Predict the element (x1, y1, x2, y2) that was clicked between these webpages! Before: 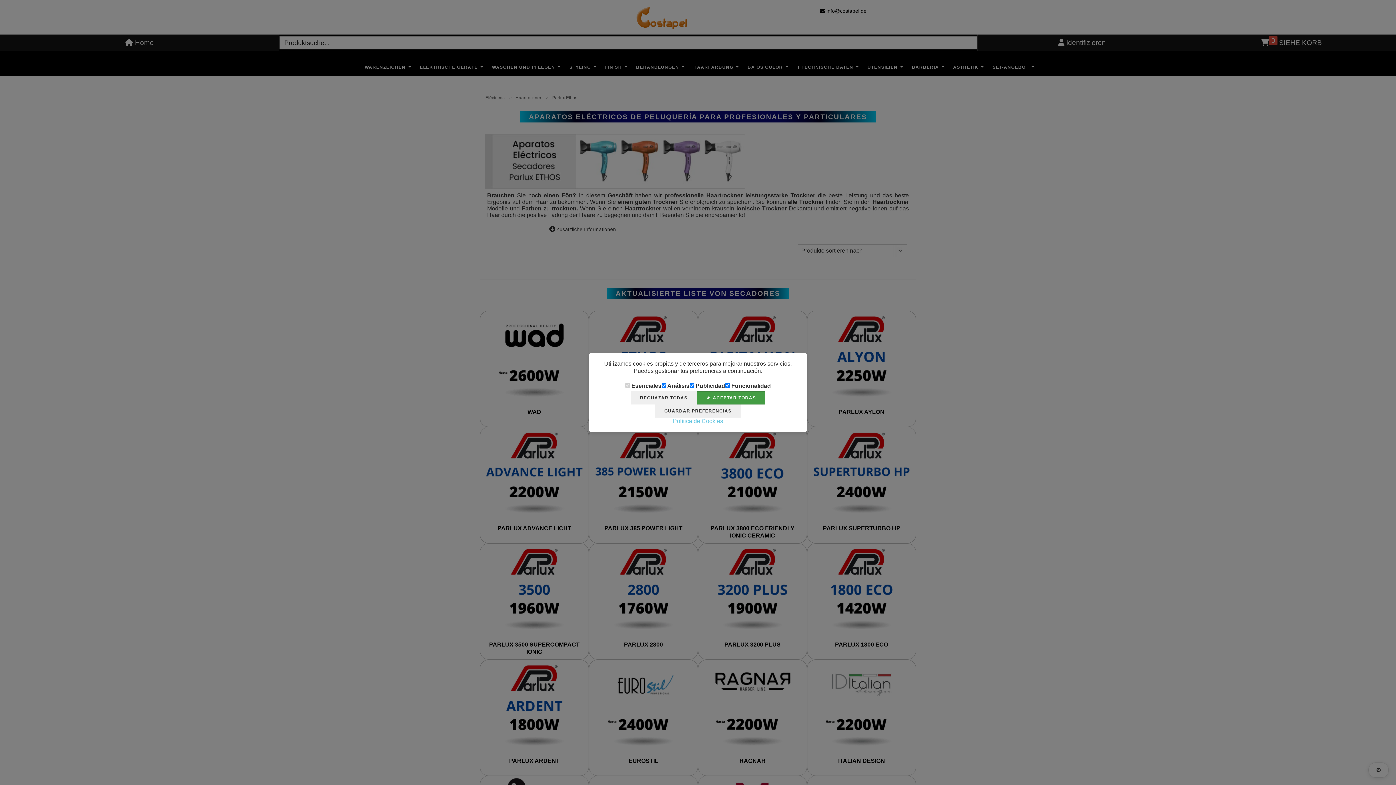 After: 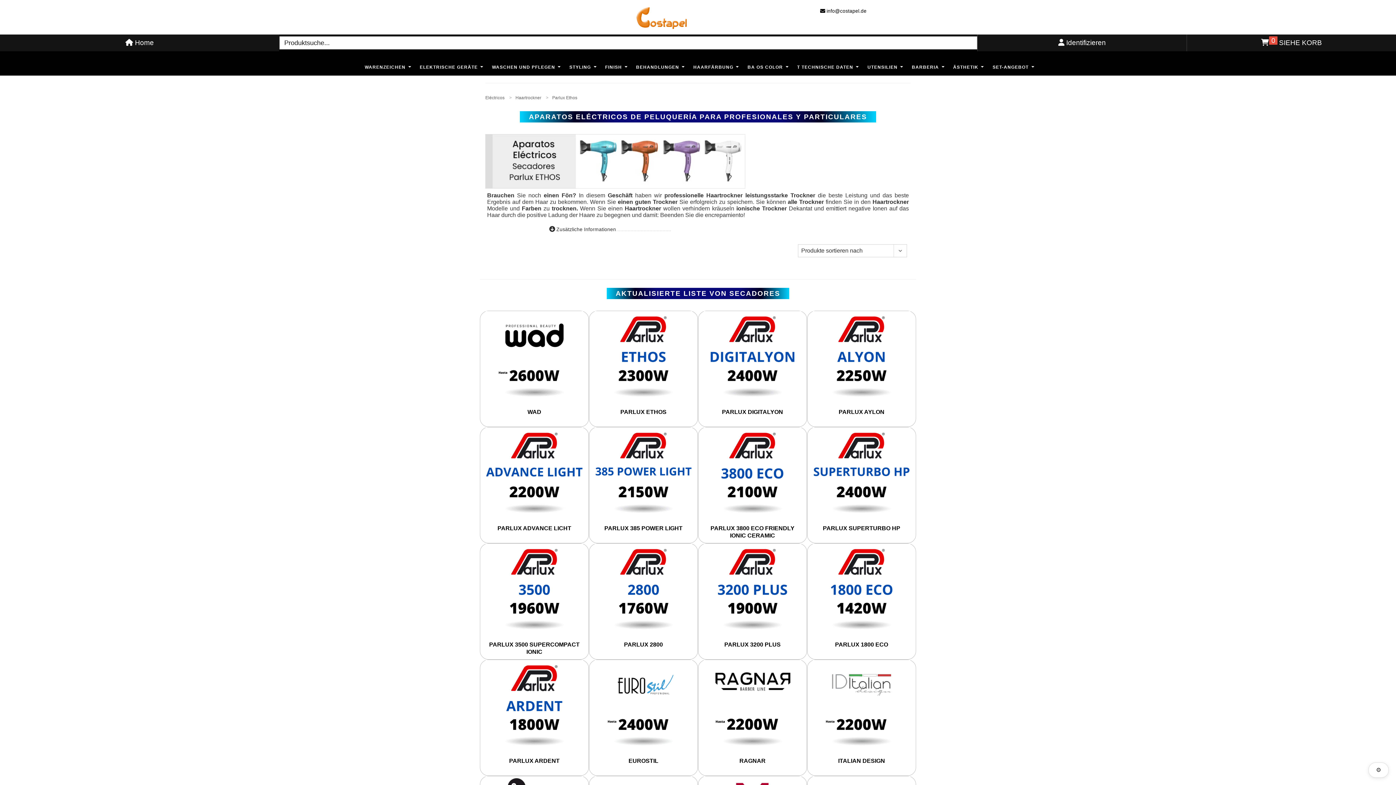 Action: label: GUARDAR PREFERENCIAS bbox: (655, 404, 741, 417)